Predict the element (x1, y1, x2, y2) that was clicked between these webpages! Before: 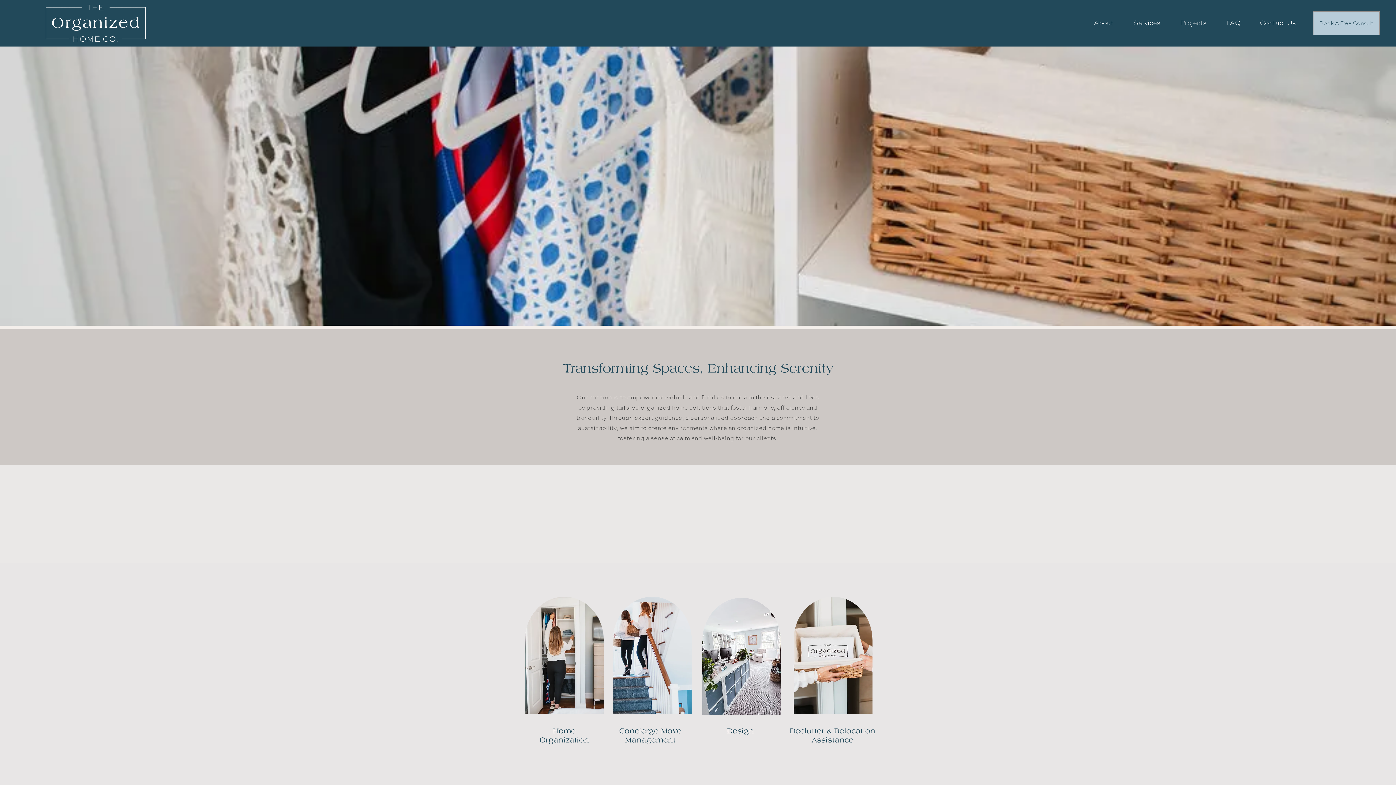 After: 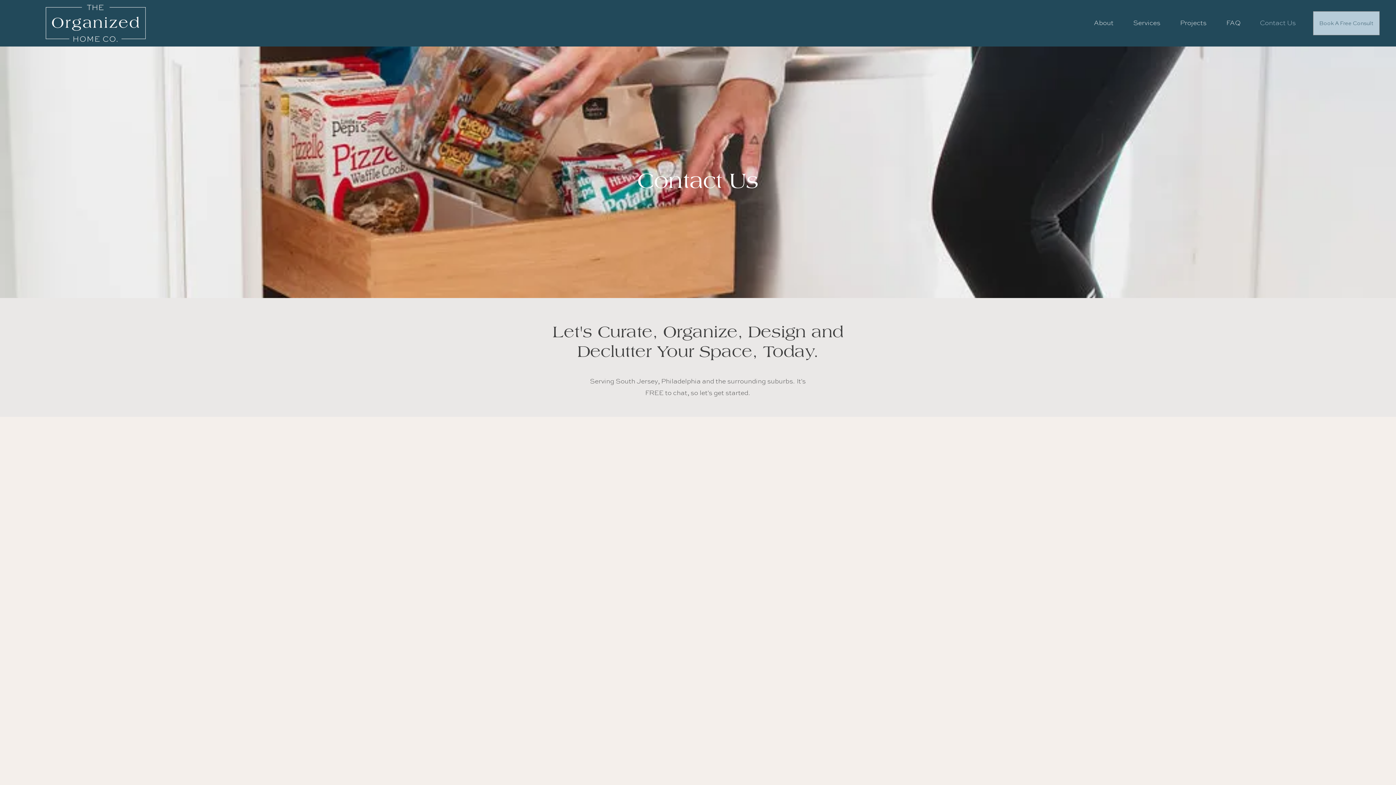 Action: label: Contact Us bbox: (1250, 14, 1305, 32)